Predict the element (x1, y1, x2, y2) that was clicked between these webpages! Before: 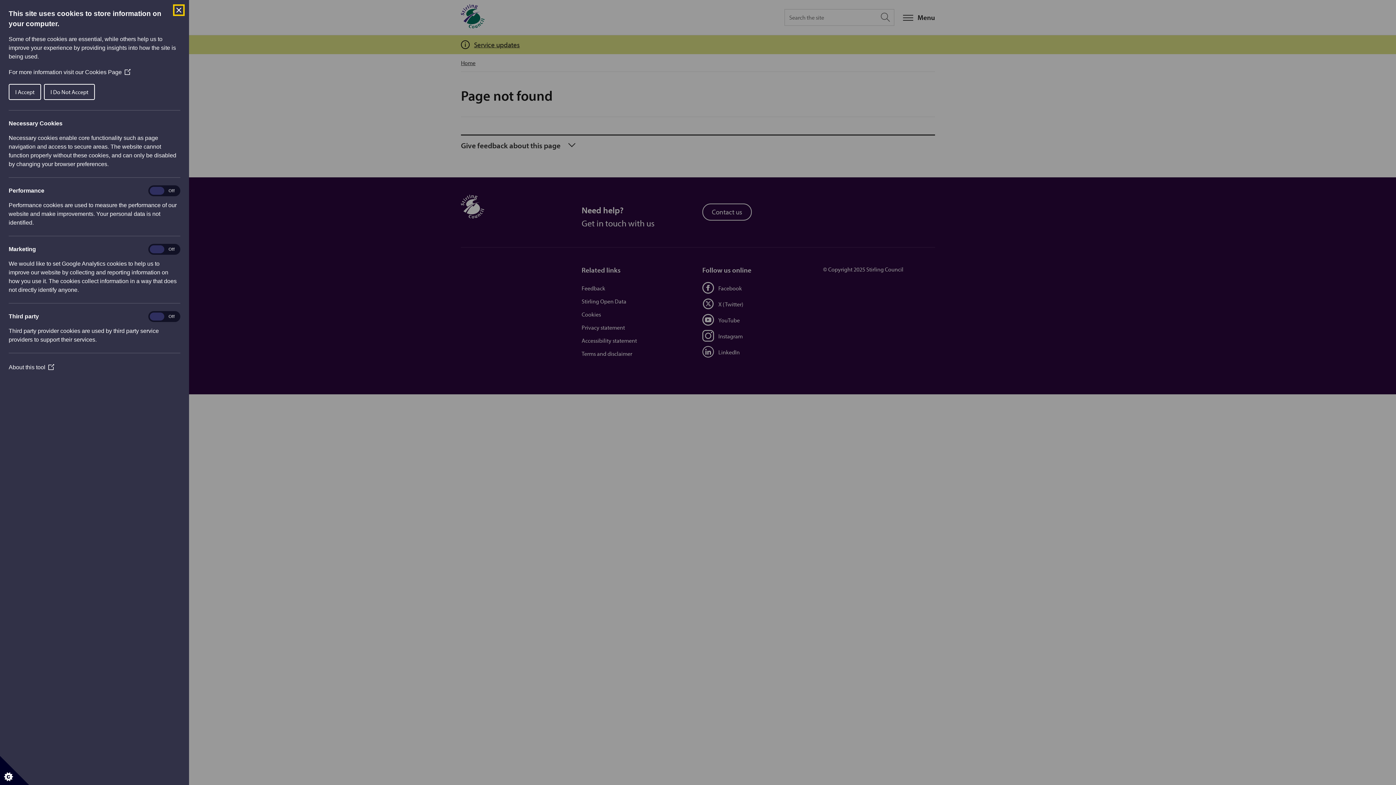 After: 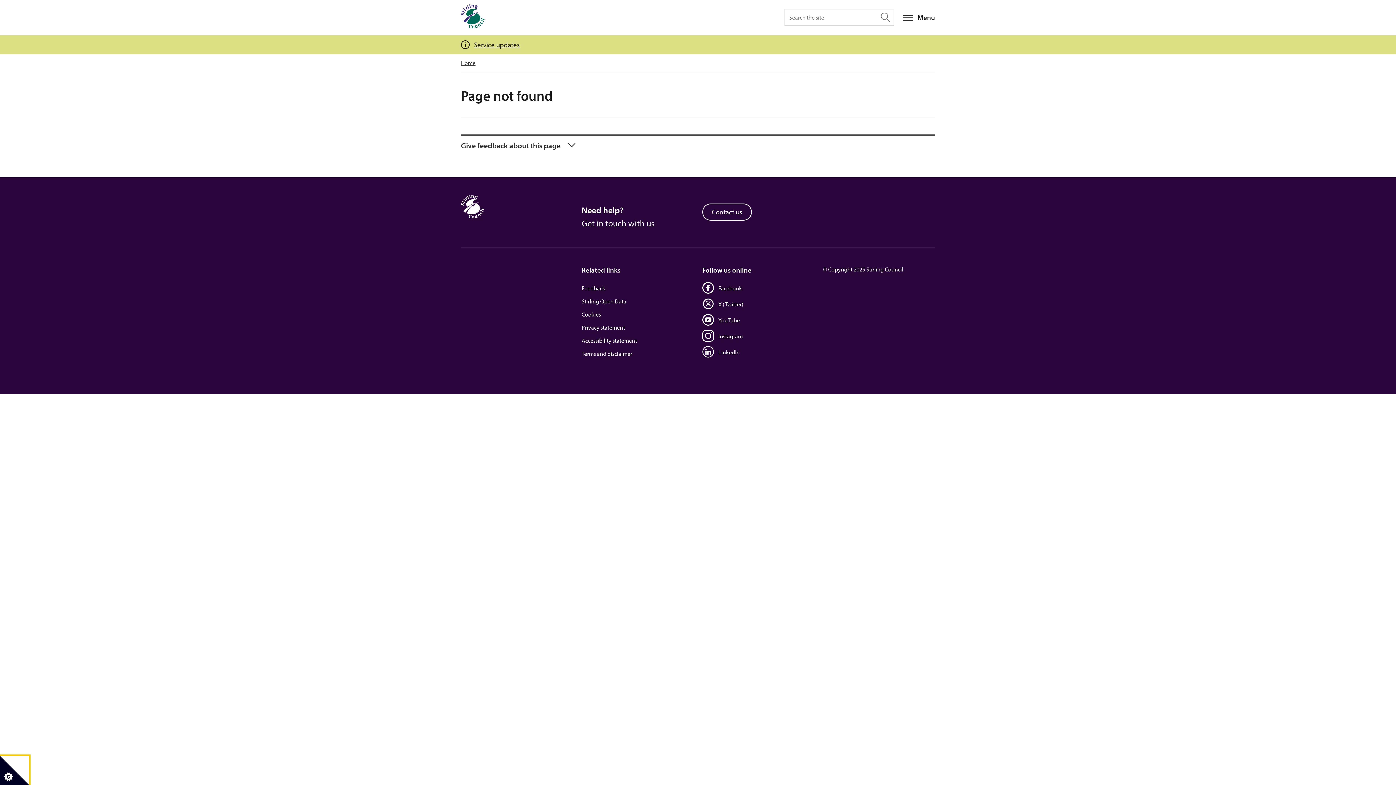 Action: bbox: (174, 5, 183, 14) label: Close Cookie Control